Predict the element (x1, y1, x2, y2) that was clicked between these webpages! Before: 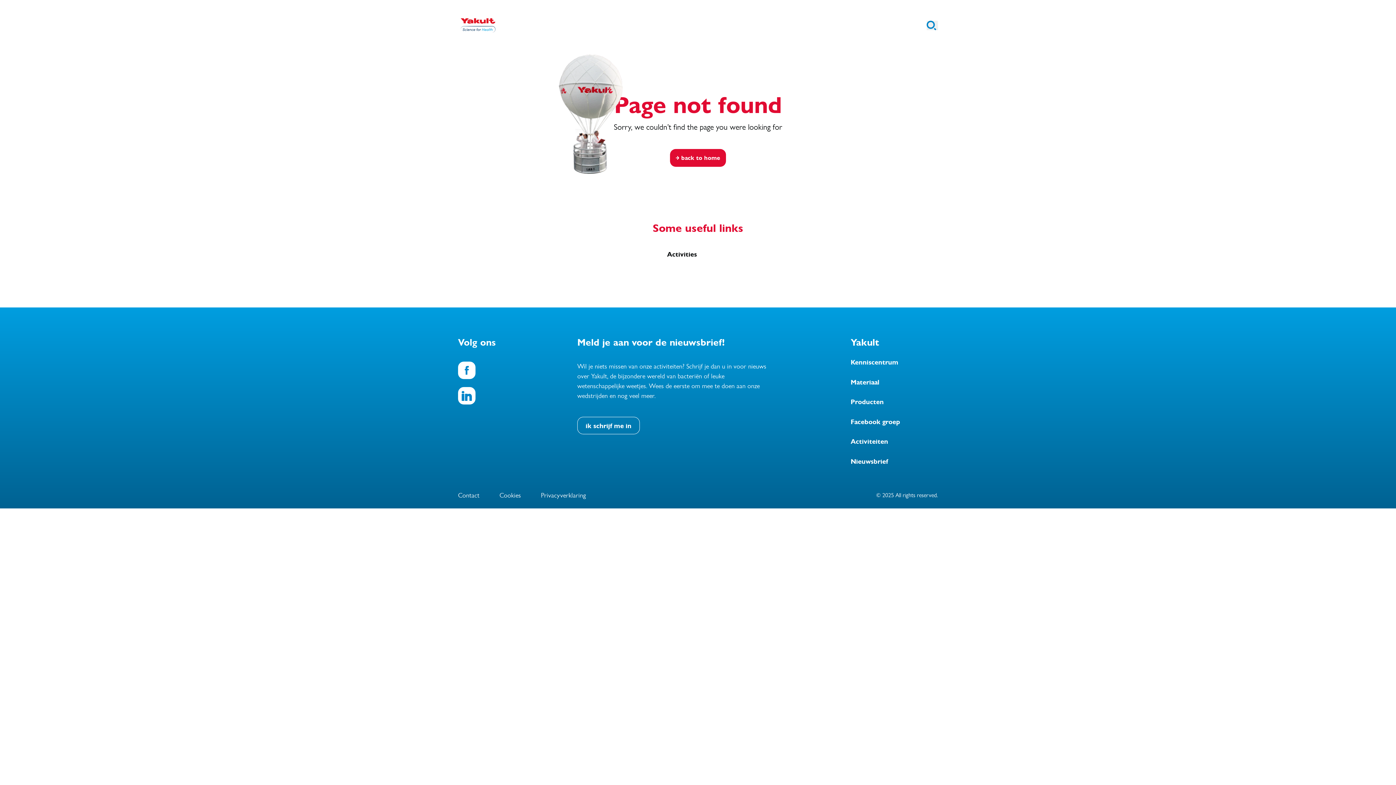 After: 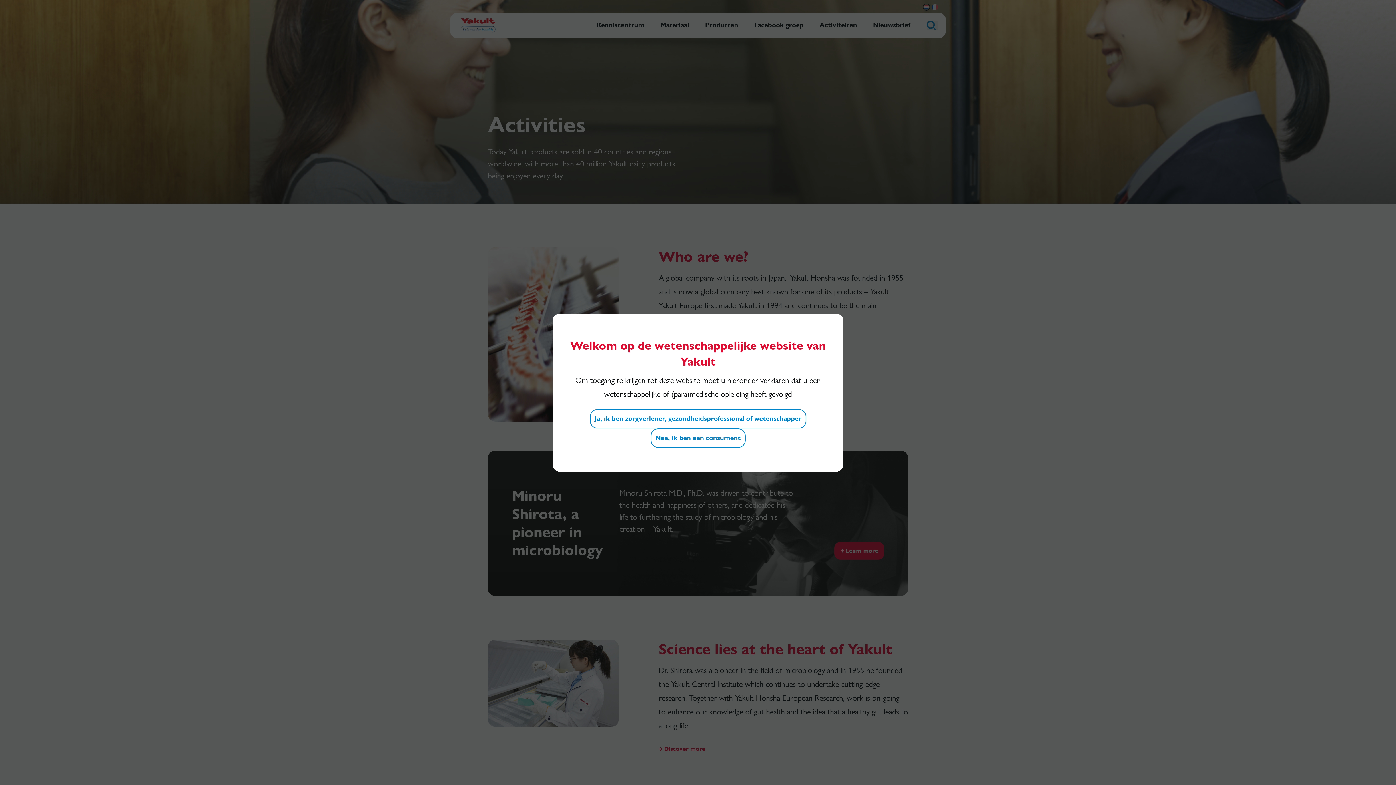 Action: bbox: (664, 217, 699, 224) label: Activities